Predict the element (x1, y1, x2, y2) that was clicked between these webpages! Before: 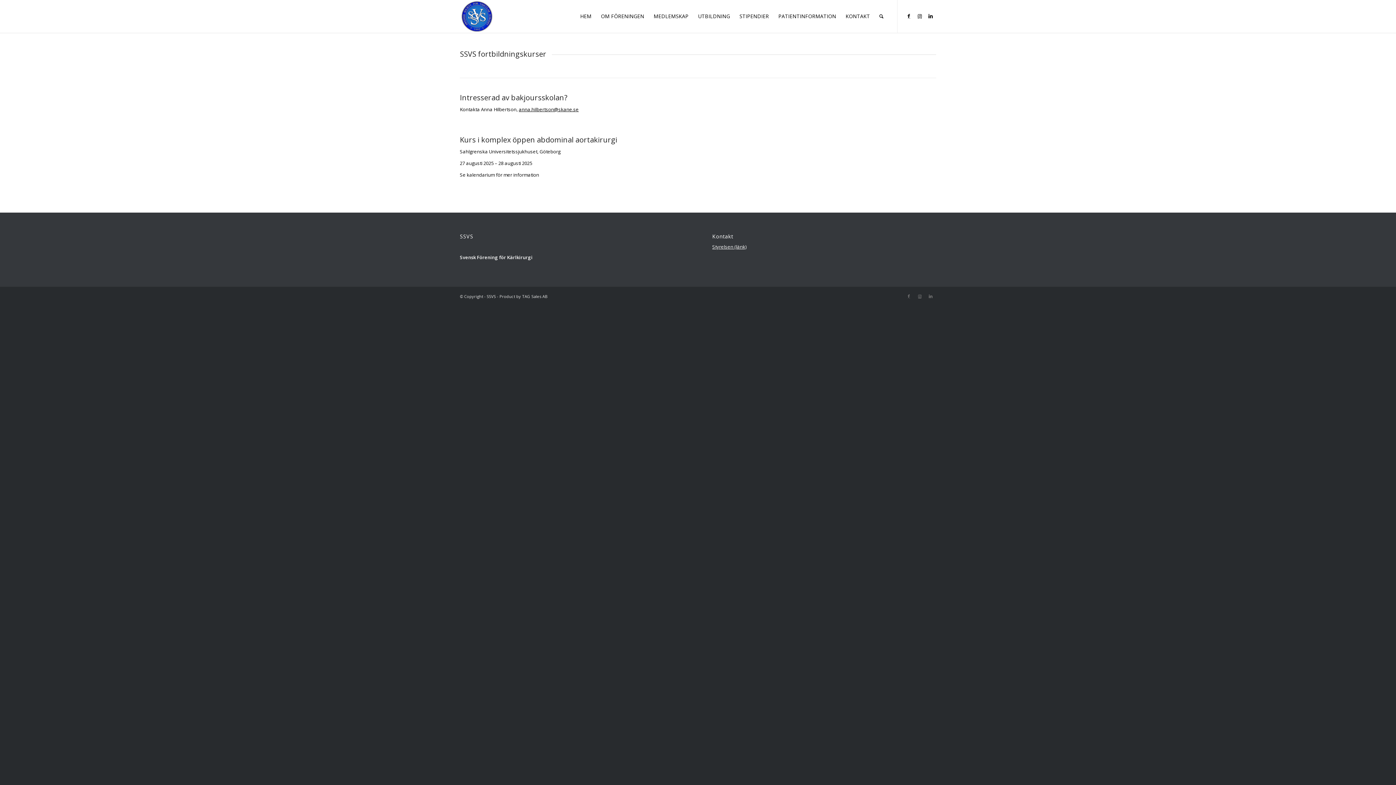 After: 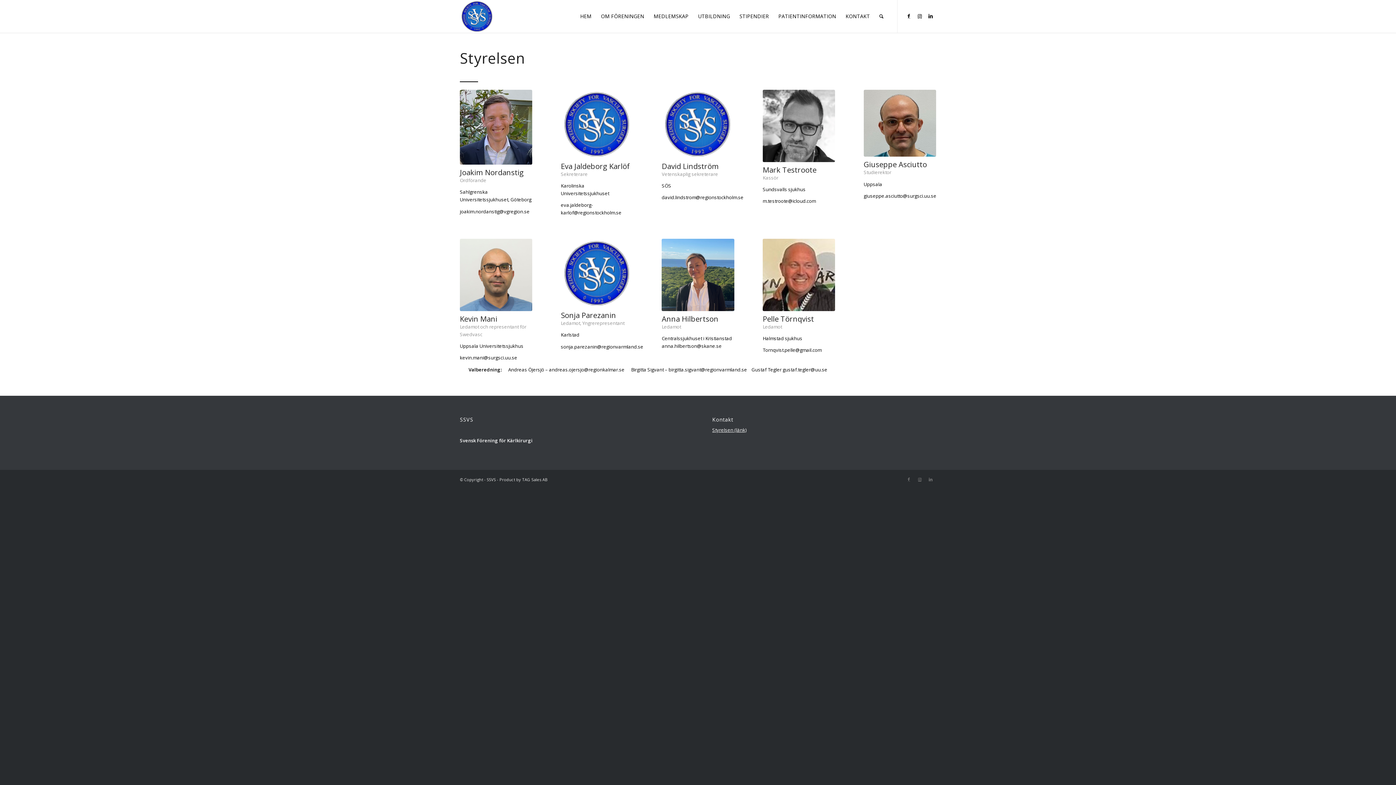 Action: bbox: (712, 243, 746, 250) label: Styrelsen (länk)